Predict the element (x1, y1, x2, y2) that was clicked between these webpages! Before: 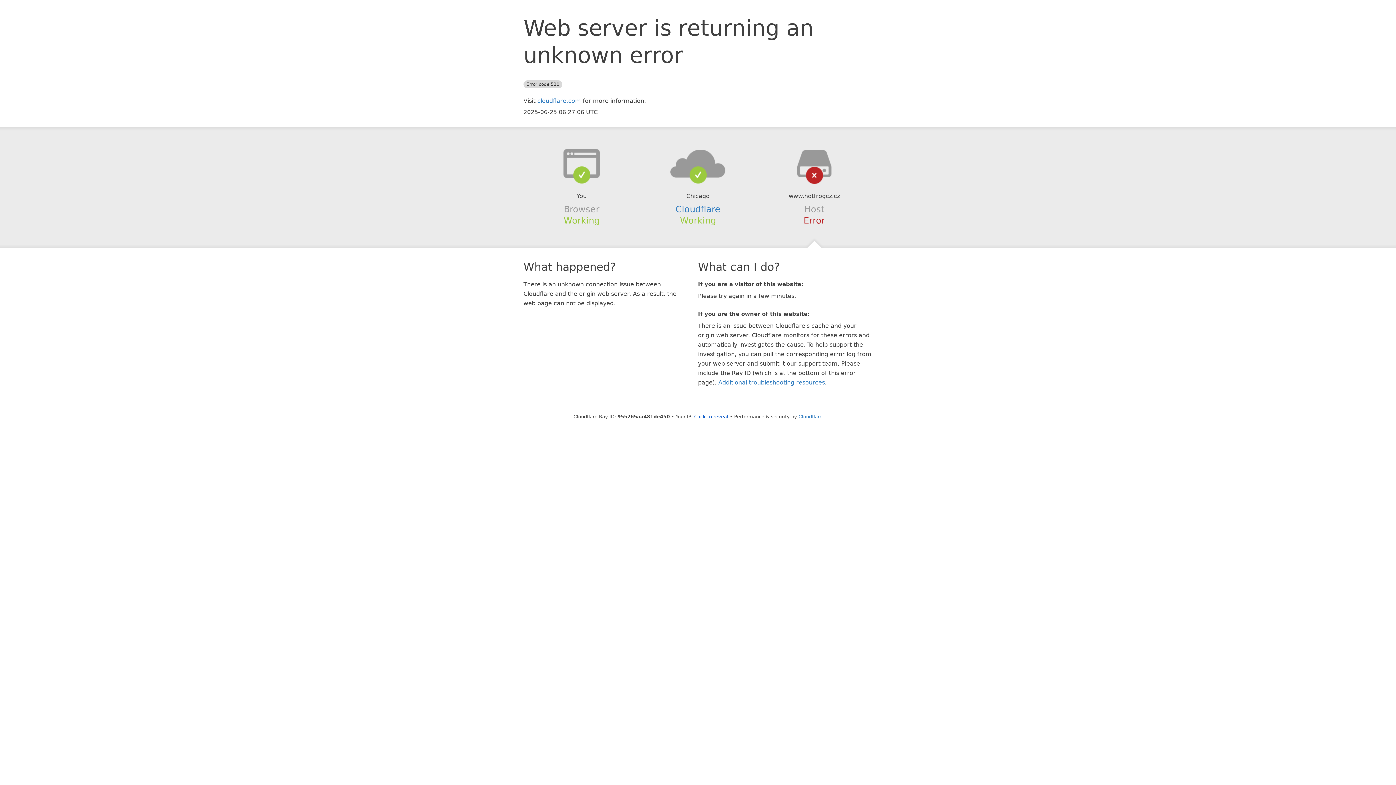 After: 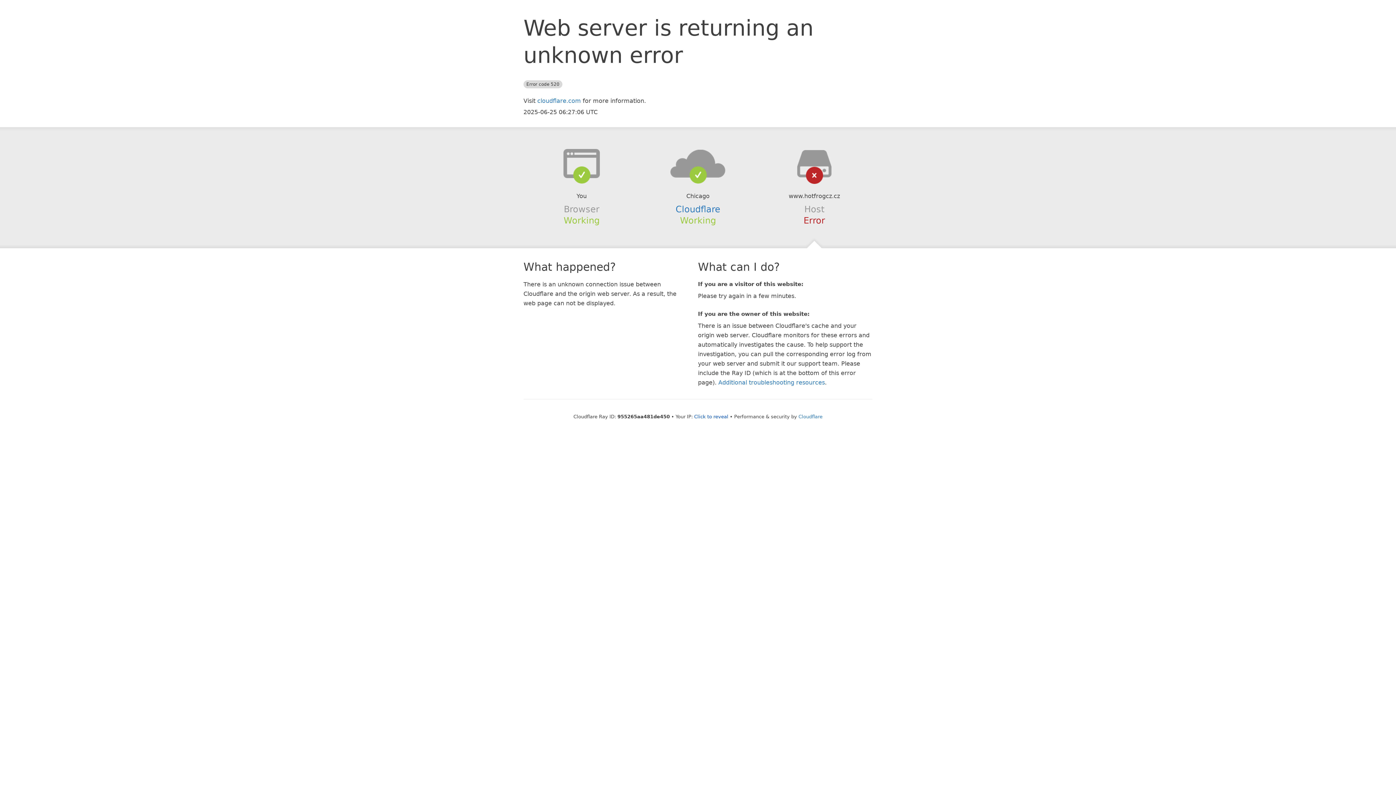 Action: bbox: (639, 148, 756, 178)